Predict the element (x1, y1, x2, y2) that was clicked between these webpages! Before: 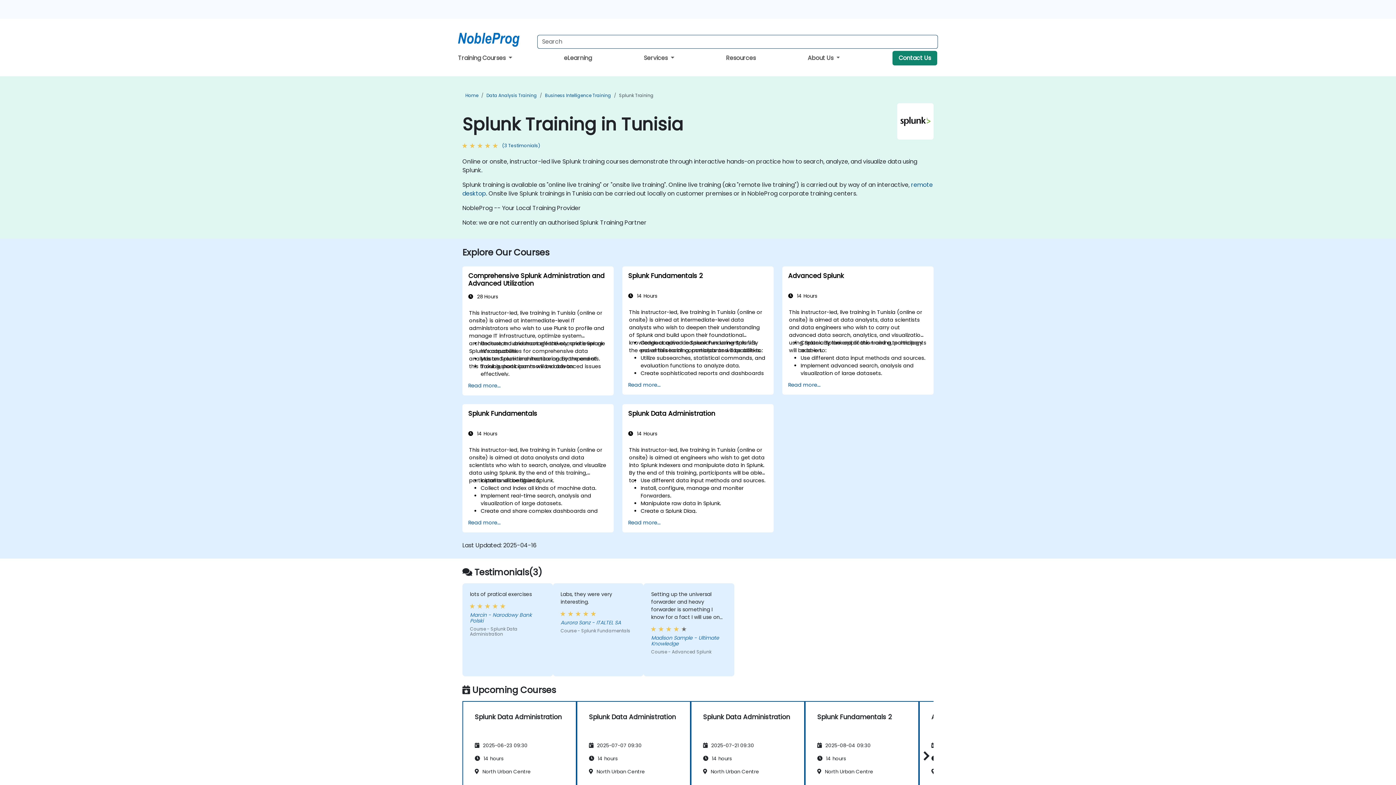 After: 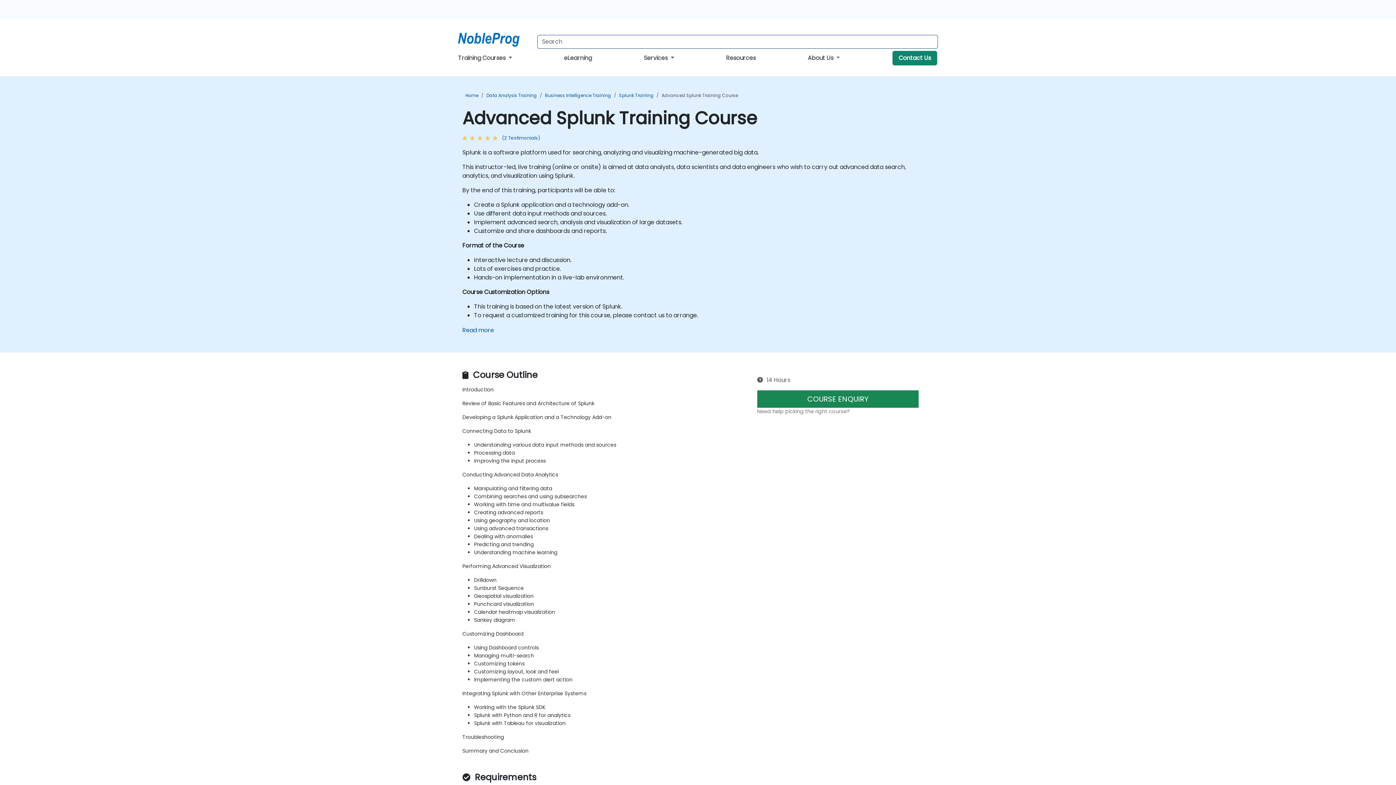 Action: label: Advanced Splunk bbox: (788, 272, 927, 286)